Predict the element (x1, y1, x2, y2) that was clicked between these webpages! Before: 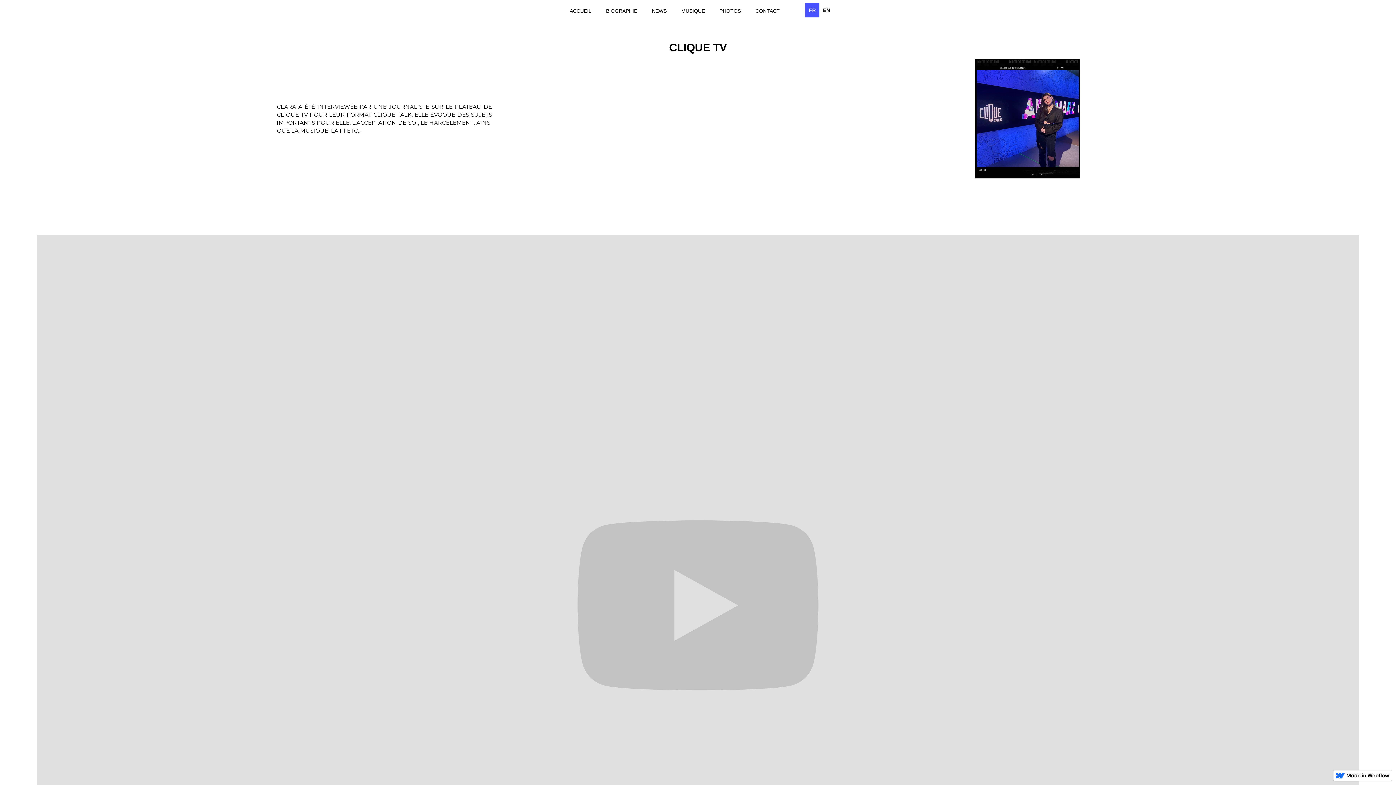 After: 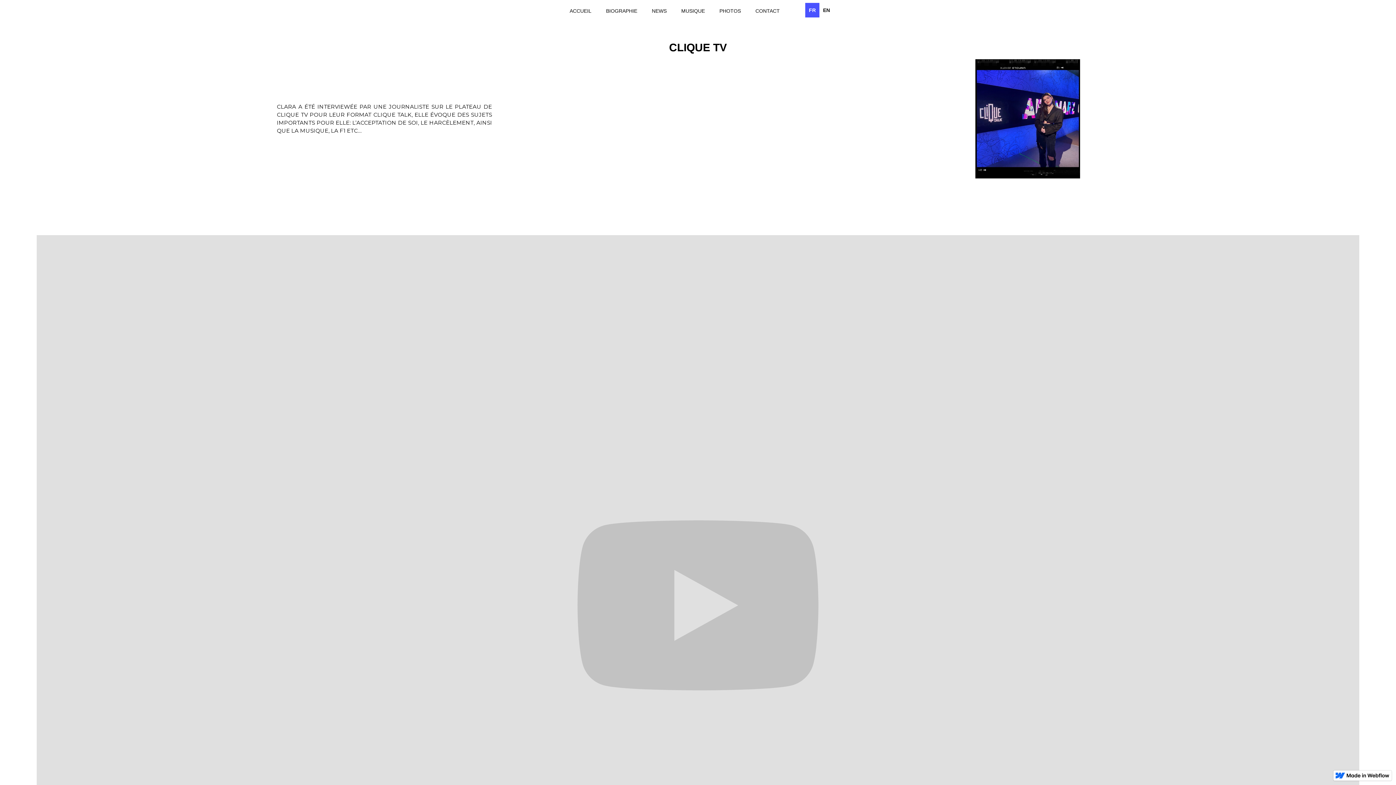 Action: label: FR bbox: (805, 2, 819, 17)